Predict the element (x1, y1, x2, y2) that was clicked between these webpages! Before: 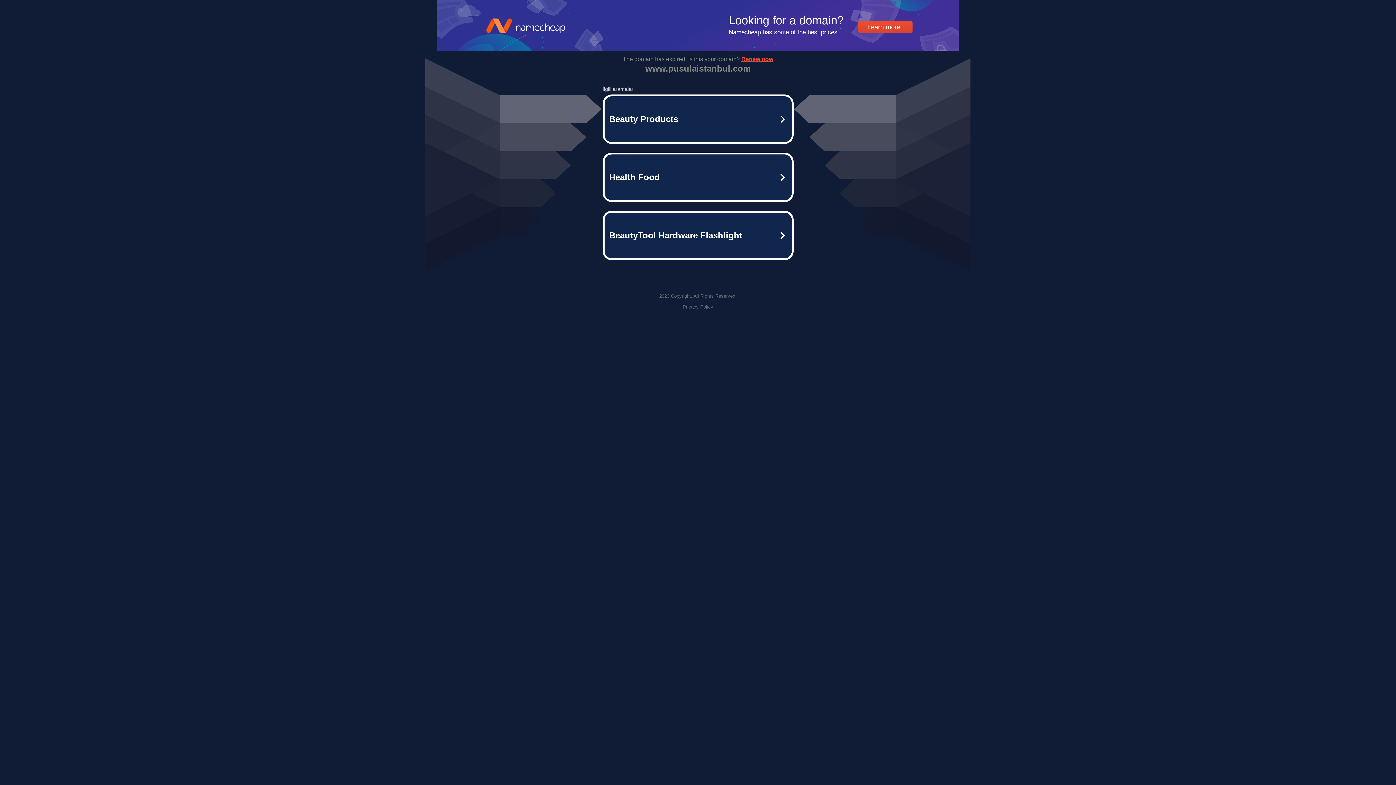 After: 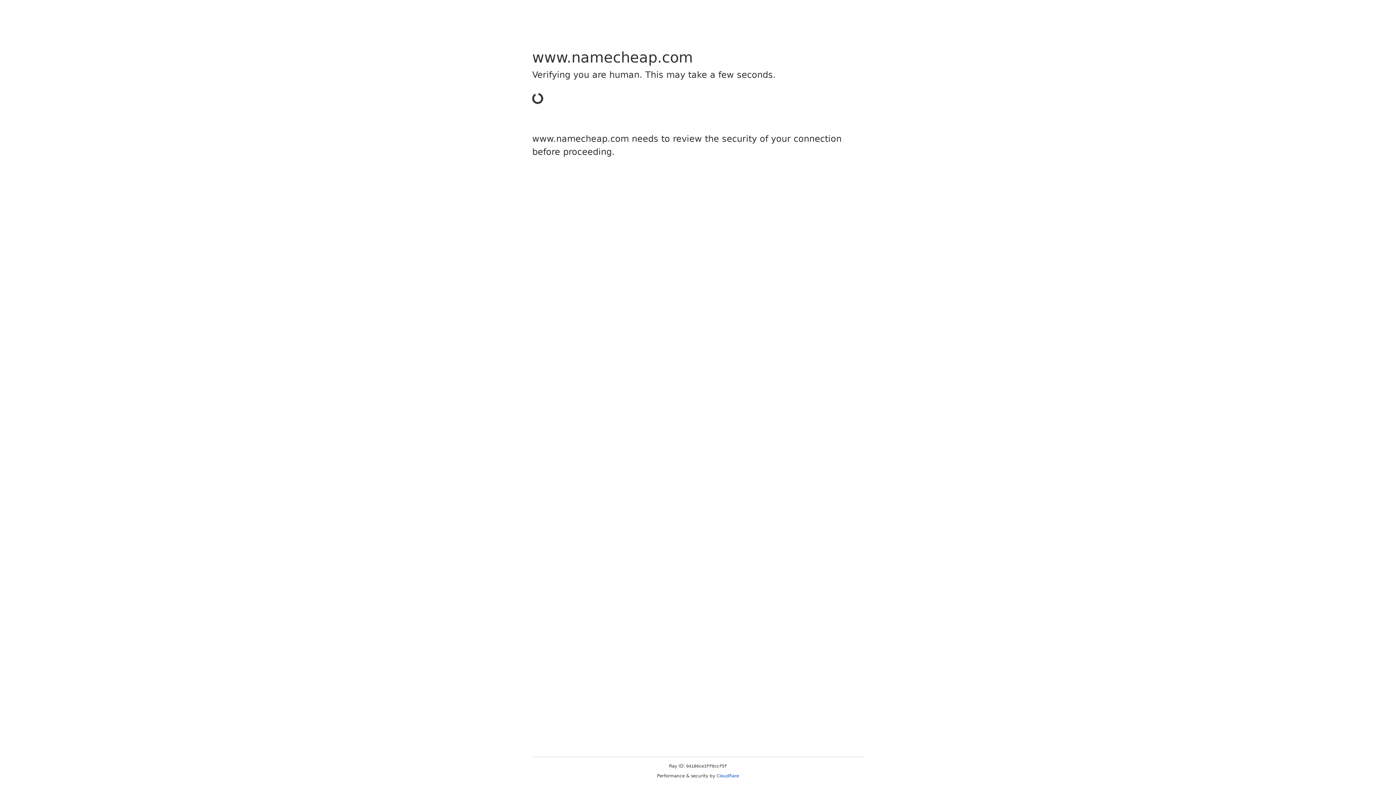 Action: label: Privacy Policy bbox: (682, 304, 713, 309)